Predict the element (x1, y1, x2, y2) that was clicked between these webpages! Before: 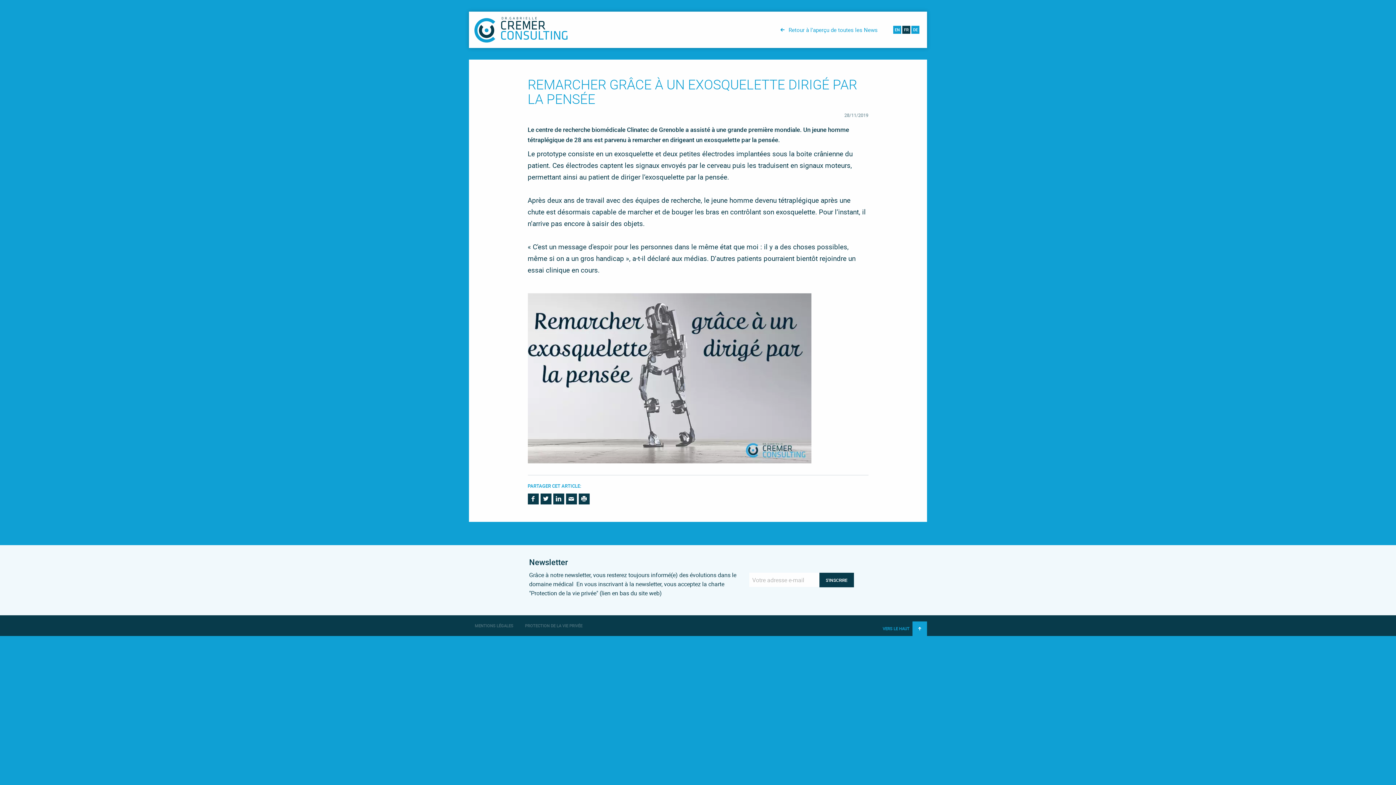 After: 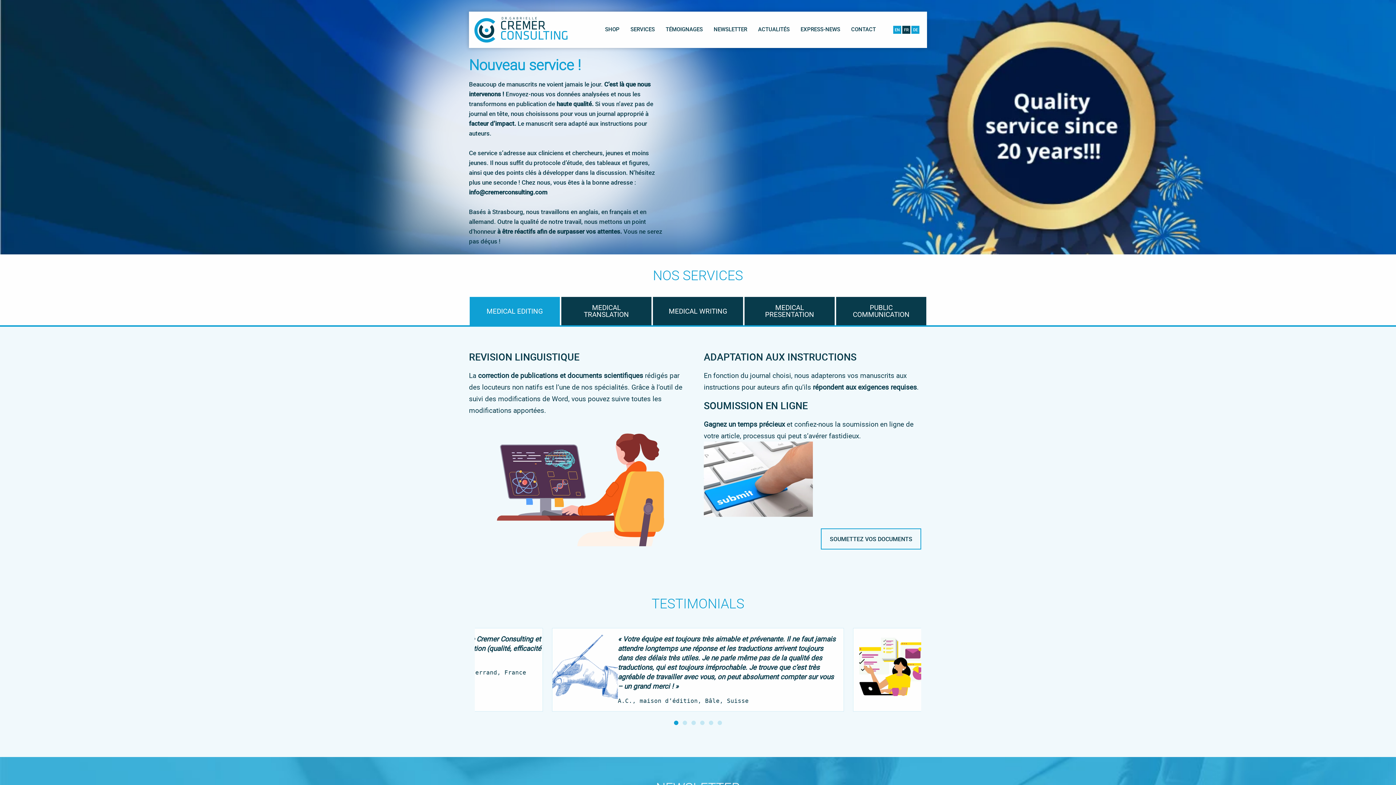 Action: bbox: (474, 17, 567, 42)